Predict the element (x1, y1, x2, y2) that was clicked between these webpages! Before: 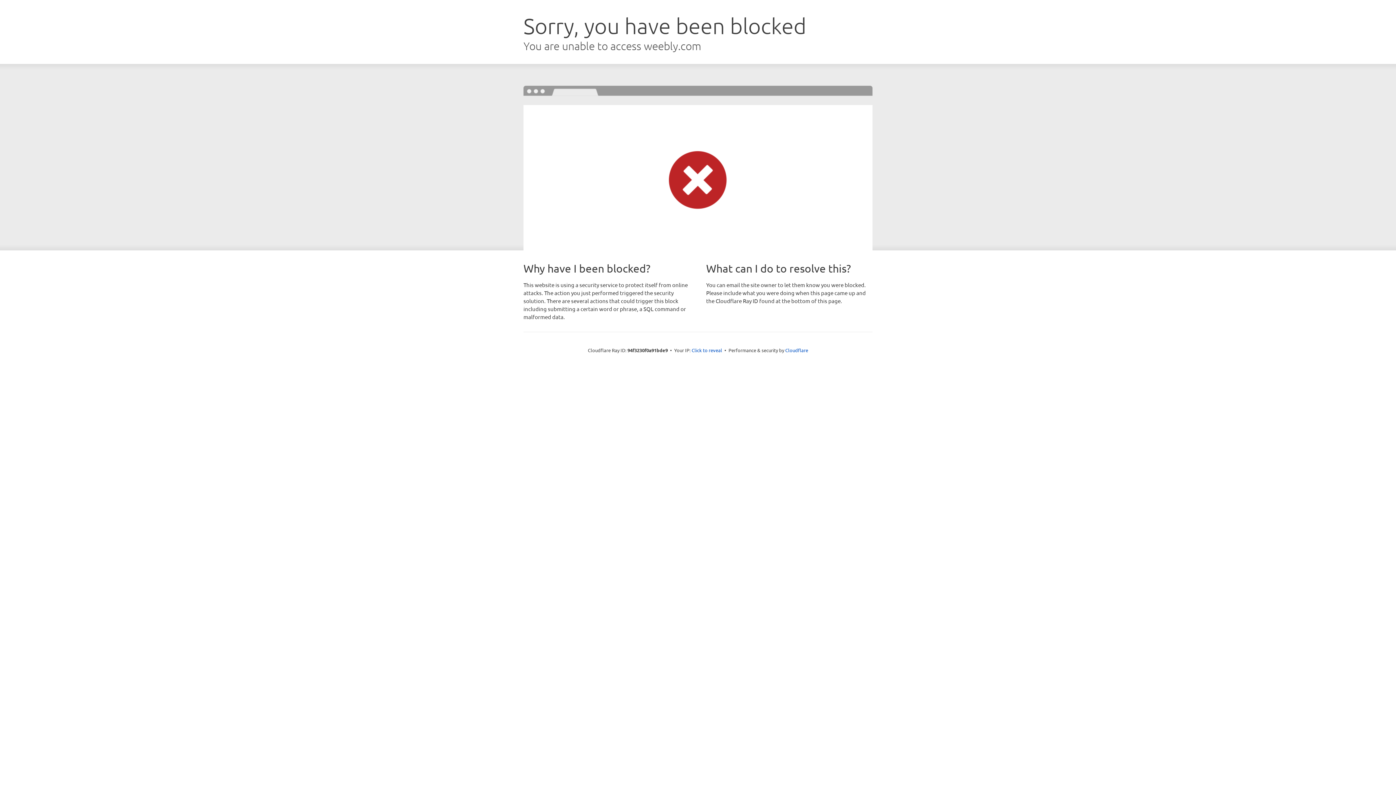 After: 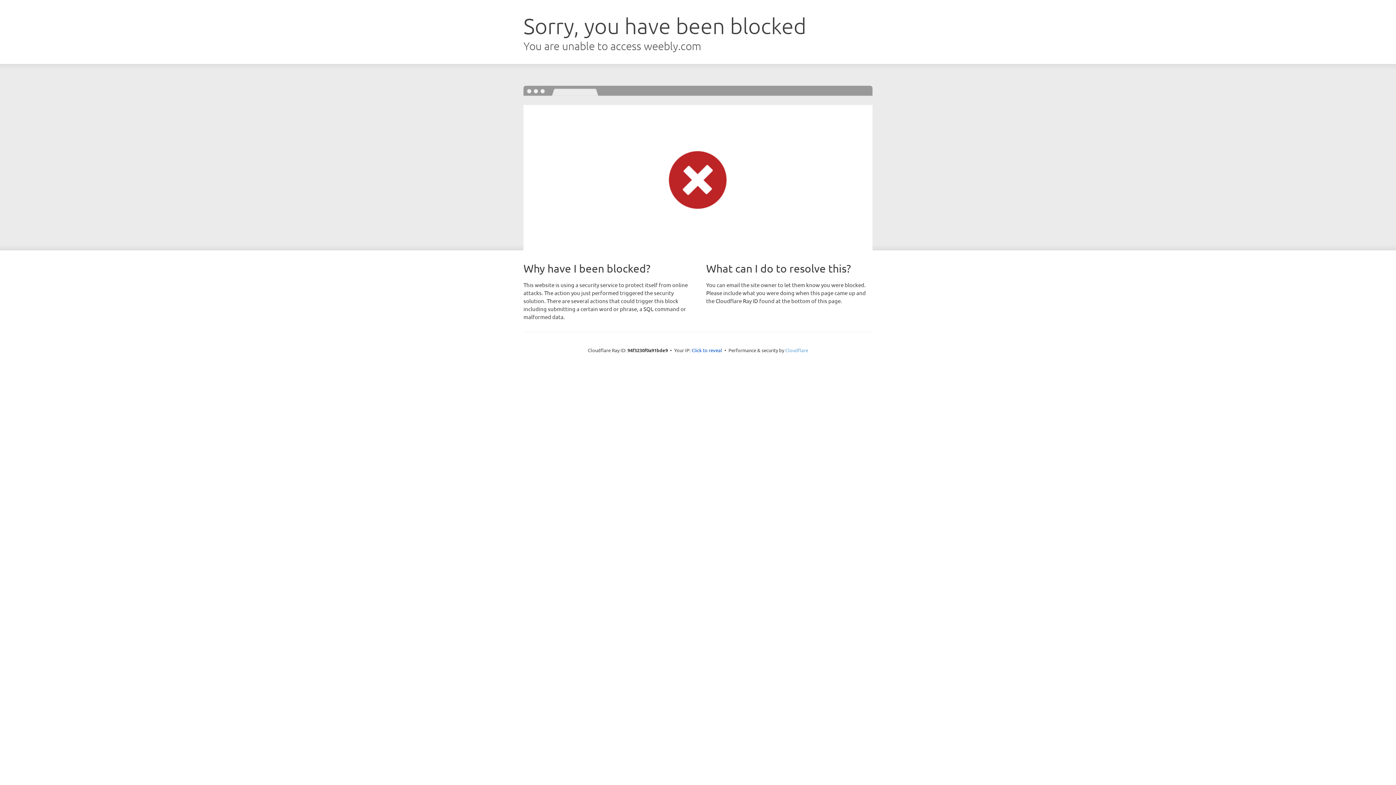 Action: label: Cloudflare bbox: (785, 347, 808, 353)